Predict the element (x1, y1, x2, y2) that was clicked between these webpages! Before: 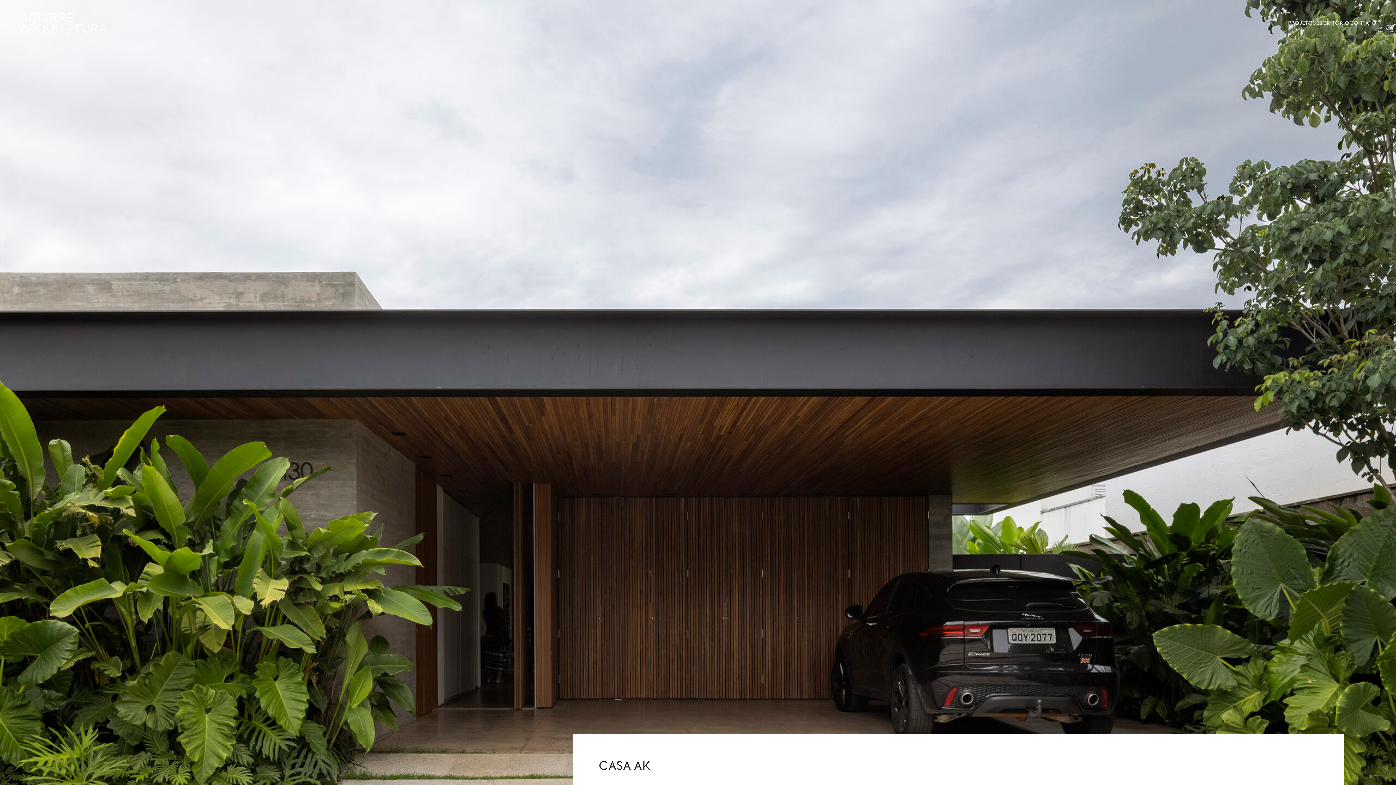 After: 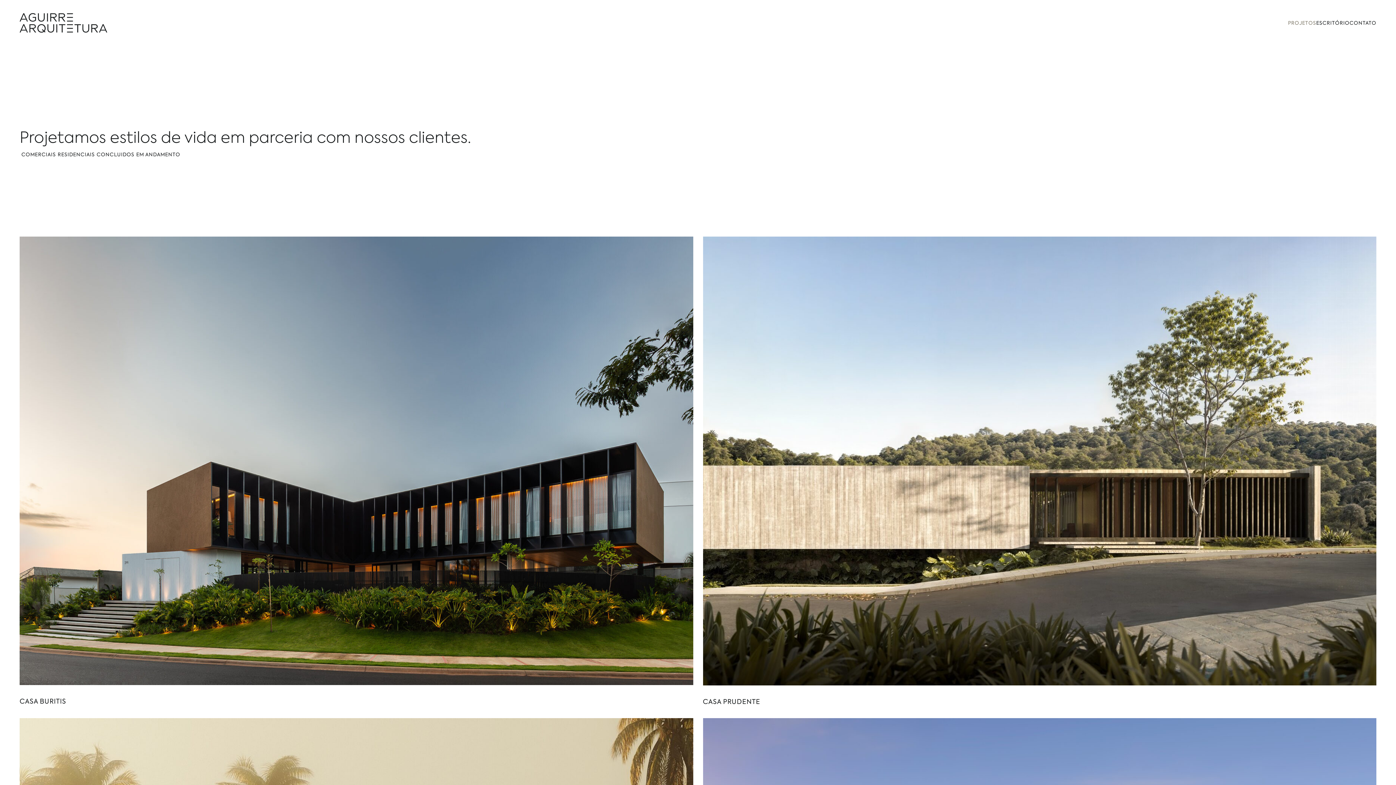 Action: bbox: (1288, 19, 1316, 26) label: PROJETOS